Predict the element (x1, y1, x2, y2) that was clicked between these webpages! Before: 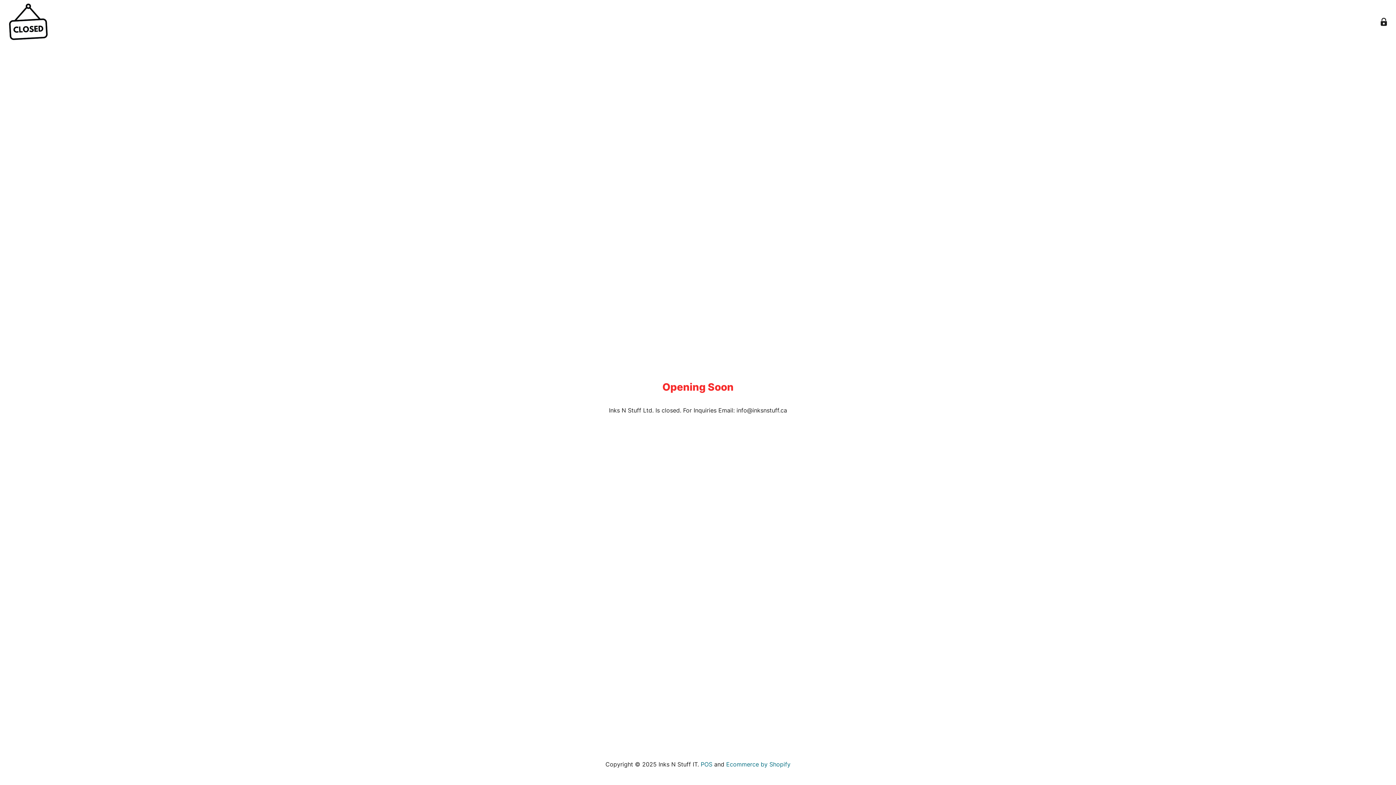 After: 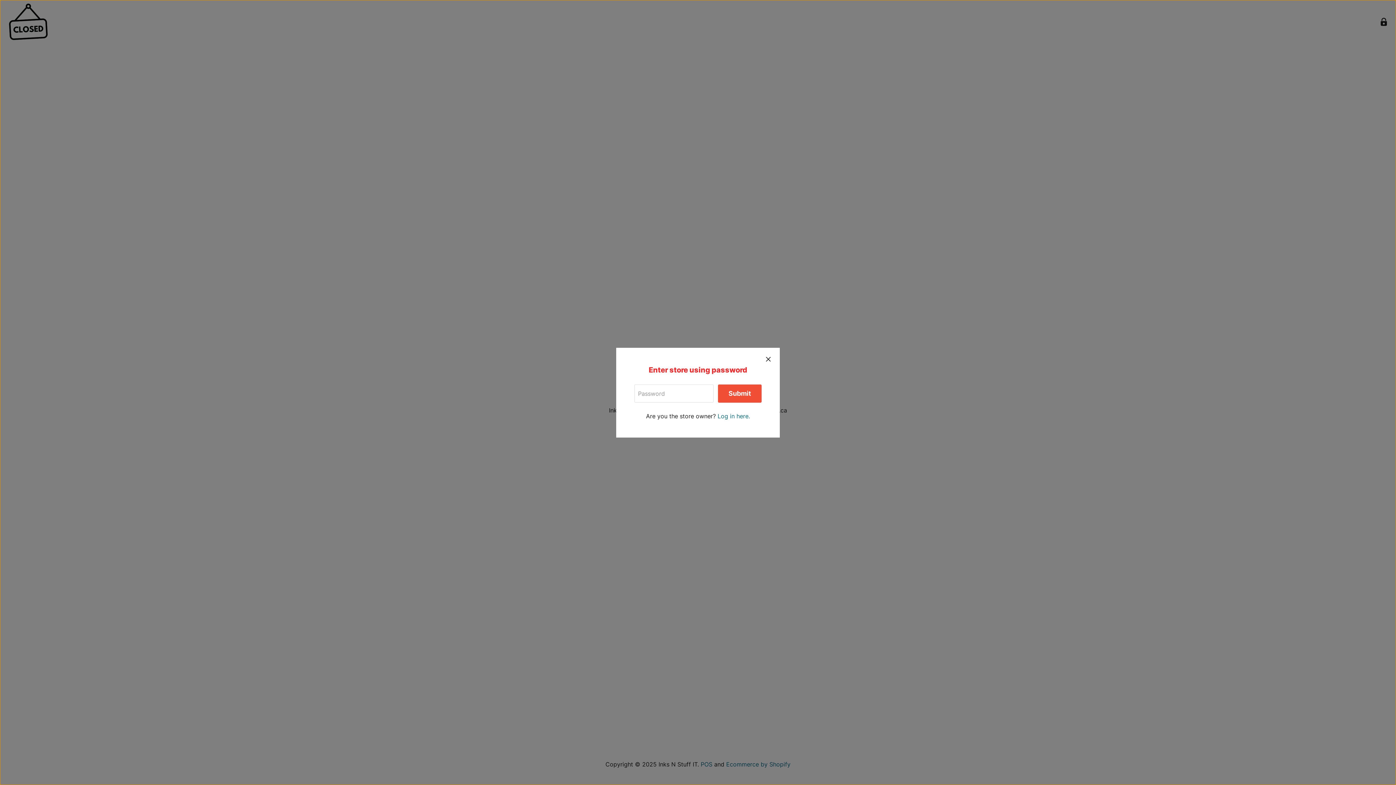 Action: label: Enter store using password bbox: (1377, 14, 1390, 29)